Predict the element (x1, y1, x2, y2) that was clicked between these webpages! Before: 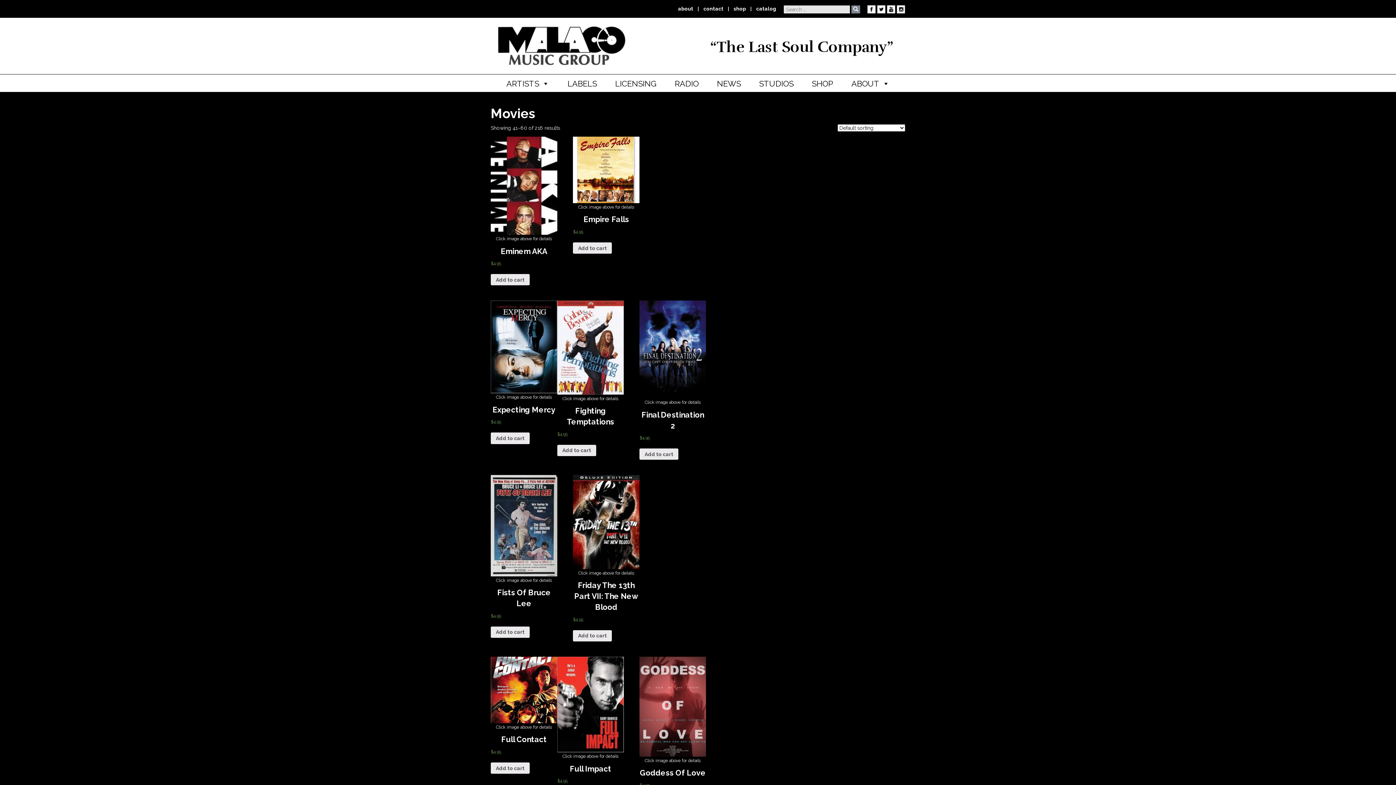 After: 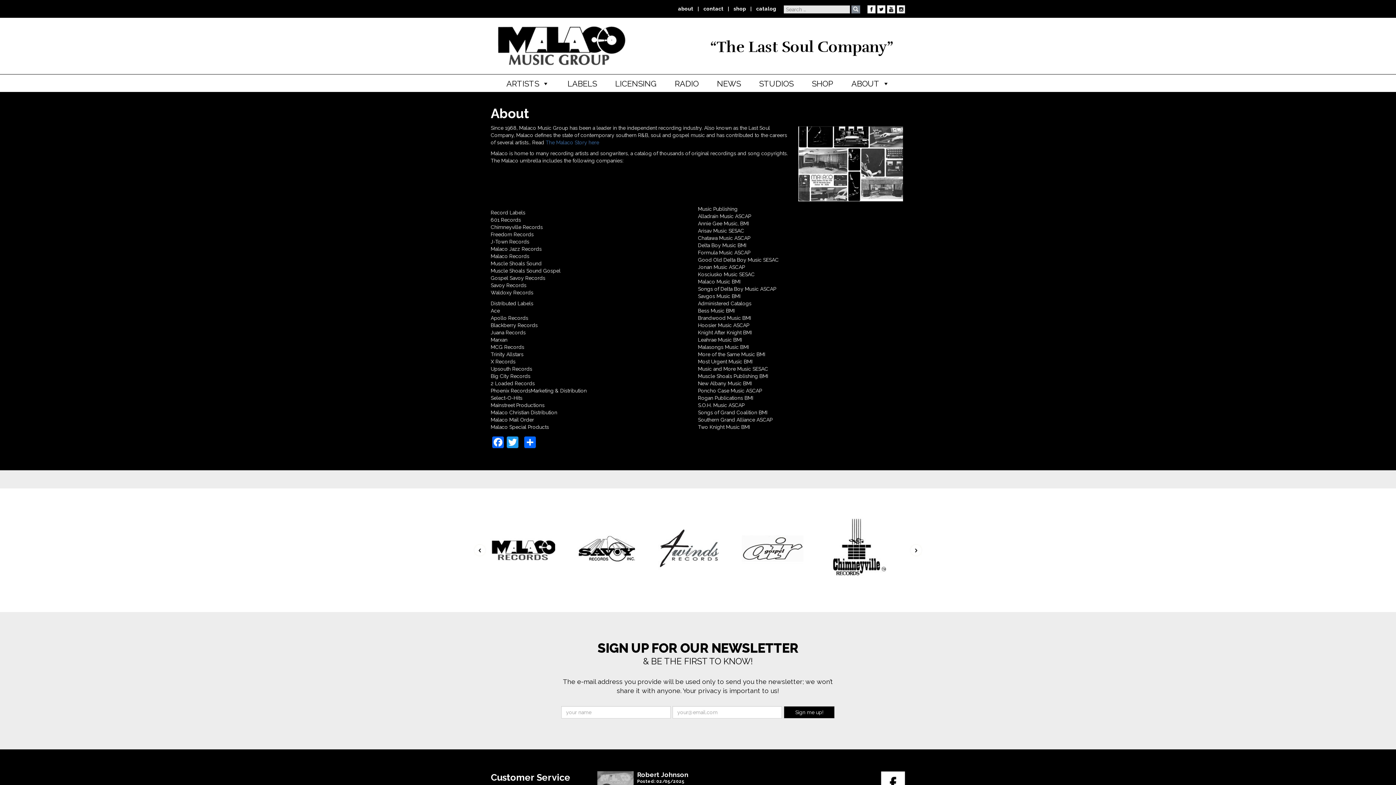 Action: bbox: (848, 76, 893, 90) label: ABOUT